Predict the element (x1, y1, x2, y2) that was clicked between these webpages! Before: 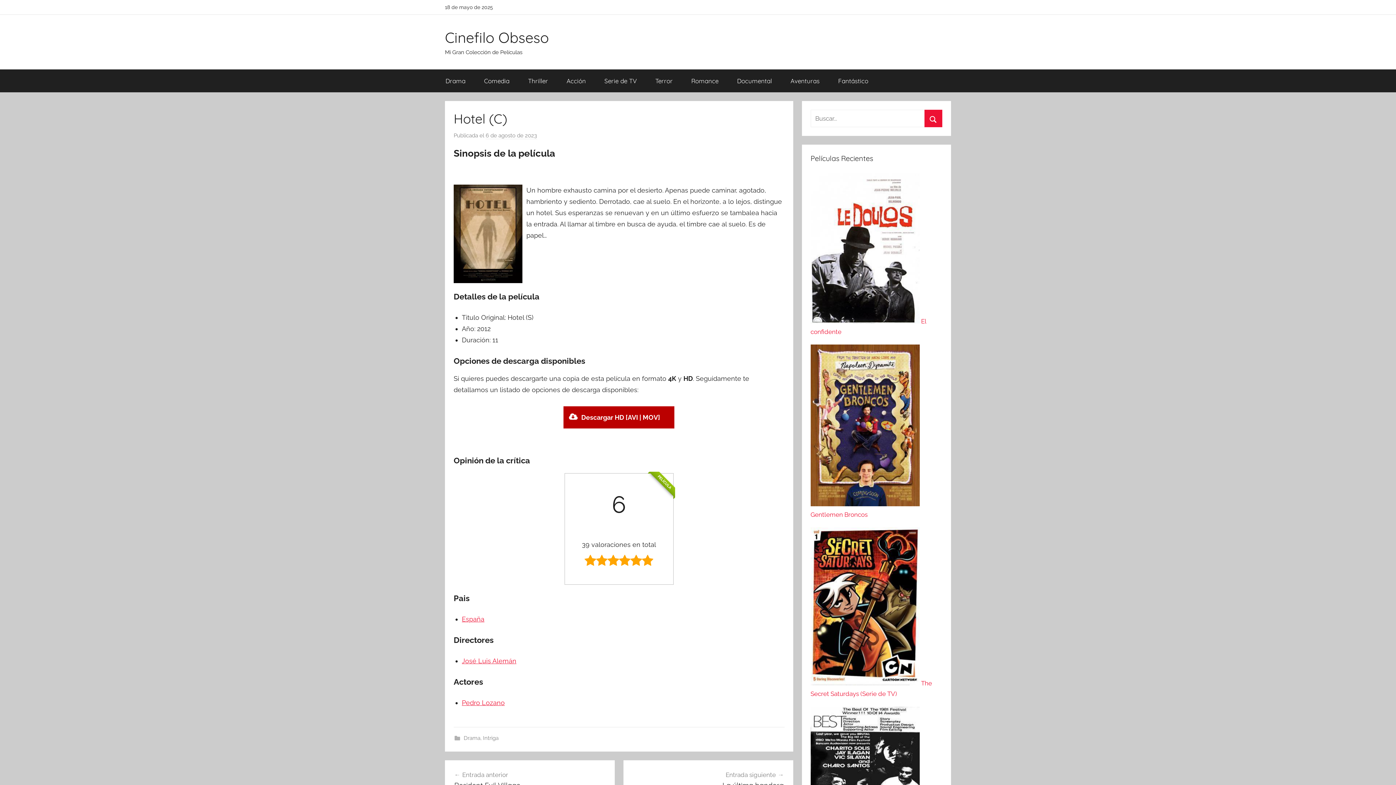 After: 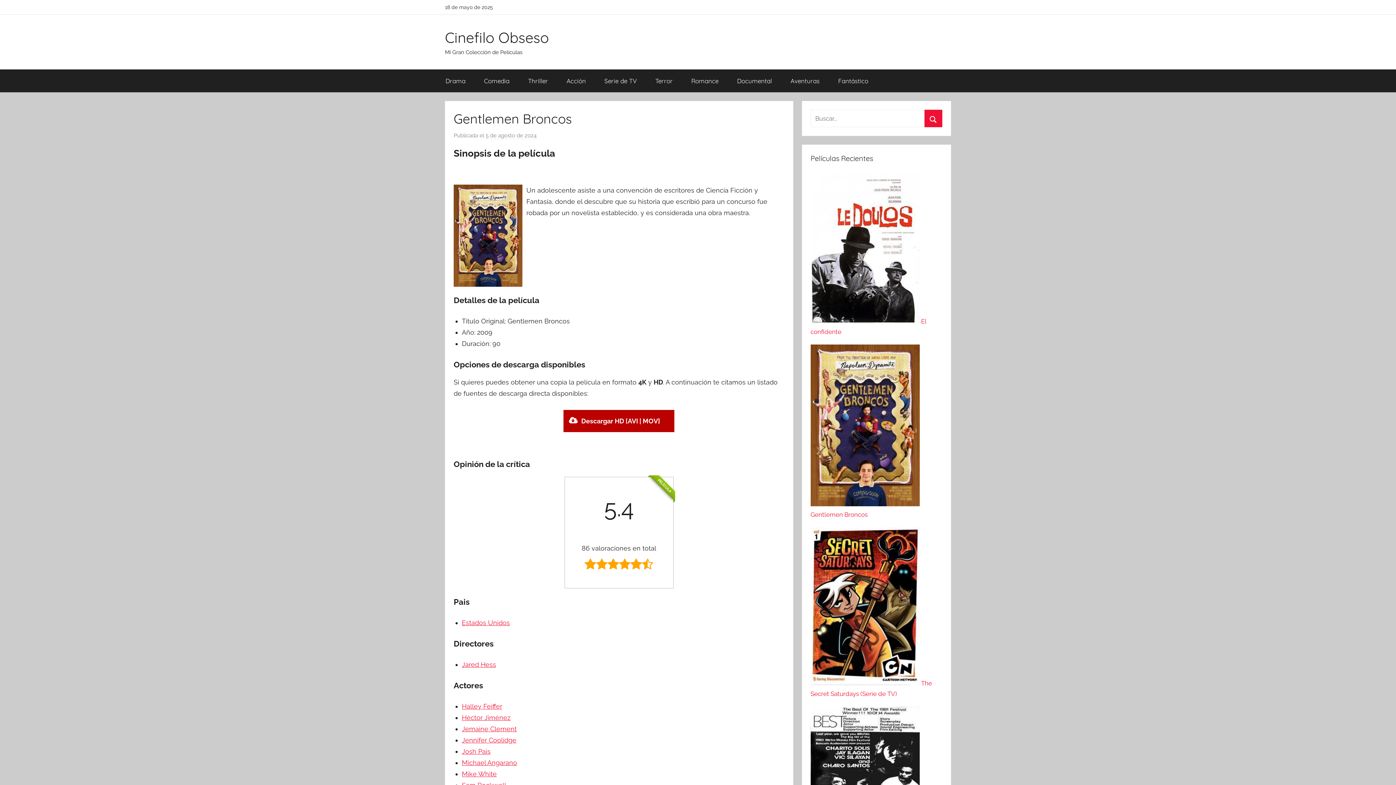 Action: bbox: (810, 500, 919, 507) label:  